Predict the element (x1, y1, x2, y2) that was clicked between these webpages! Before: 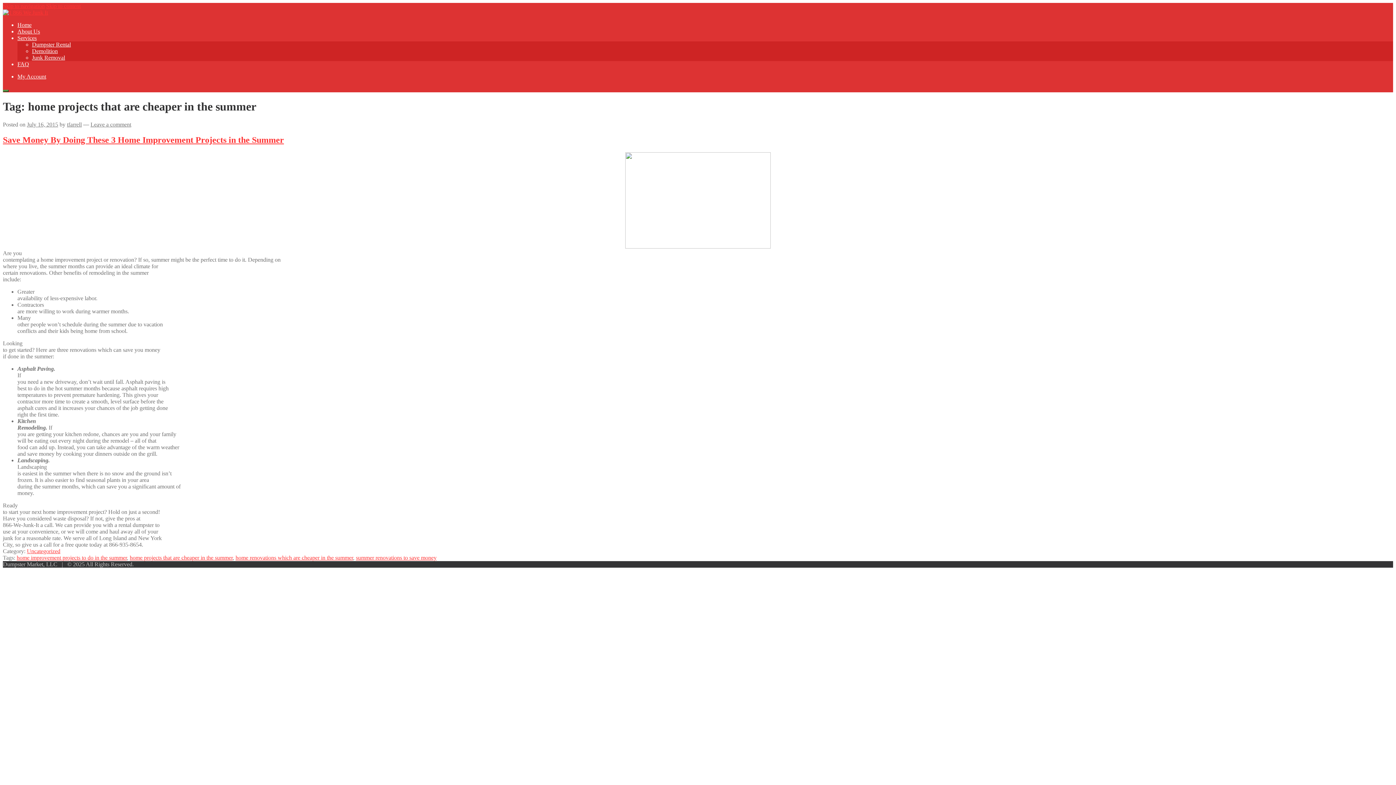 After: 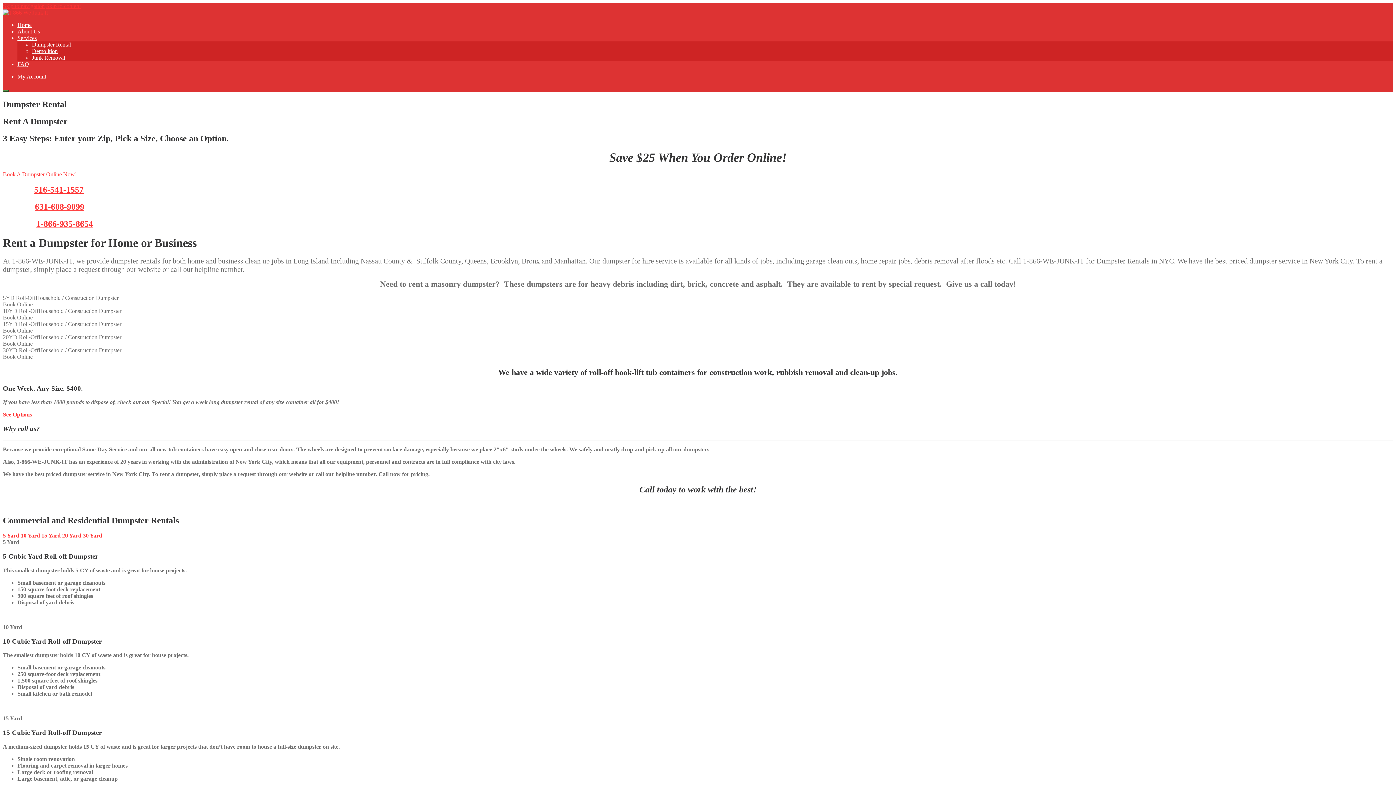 Action: bbox: (32, 41, 70, 47) label: Dumpster Rental